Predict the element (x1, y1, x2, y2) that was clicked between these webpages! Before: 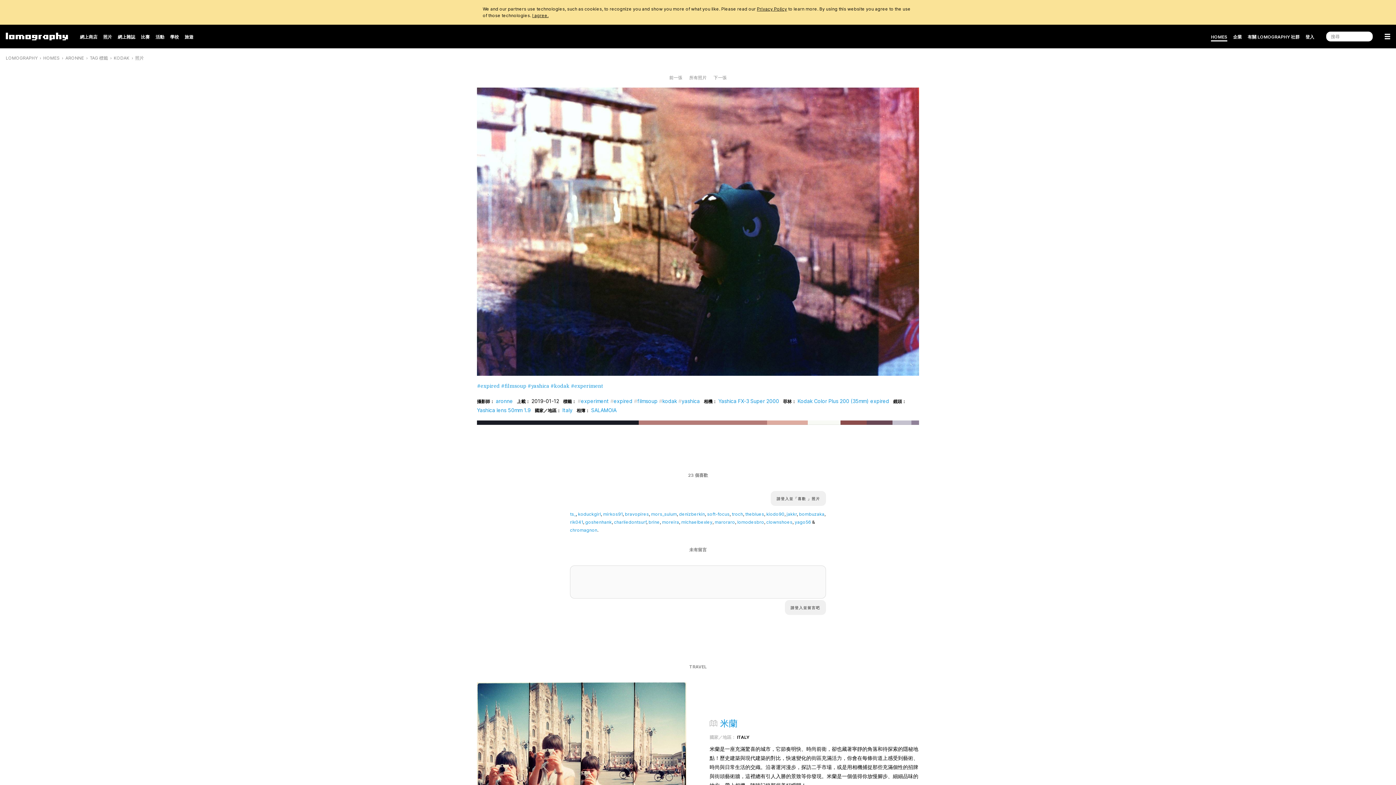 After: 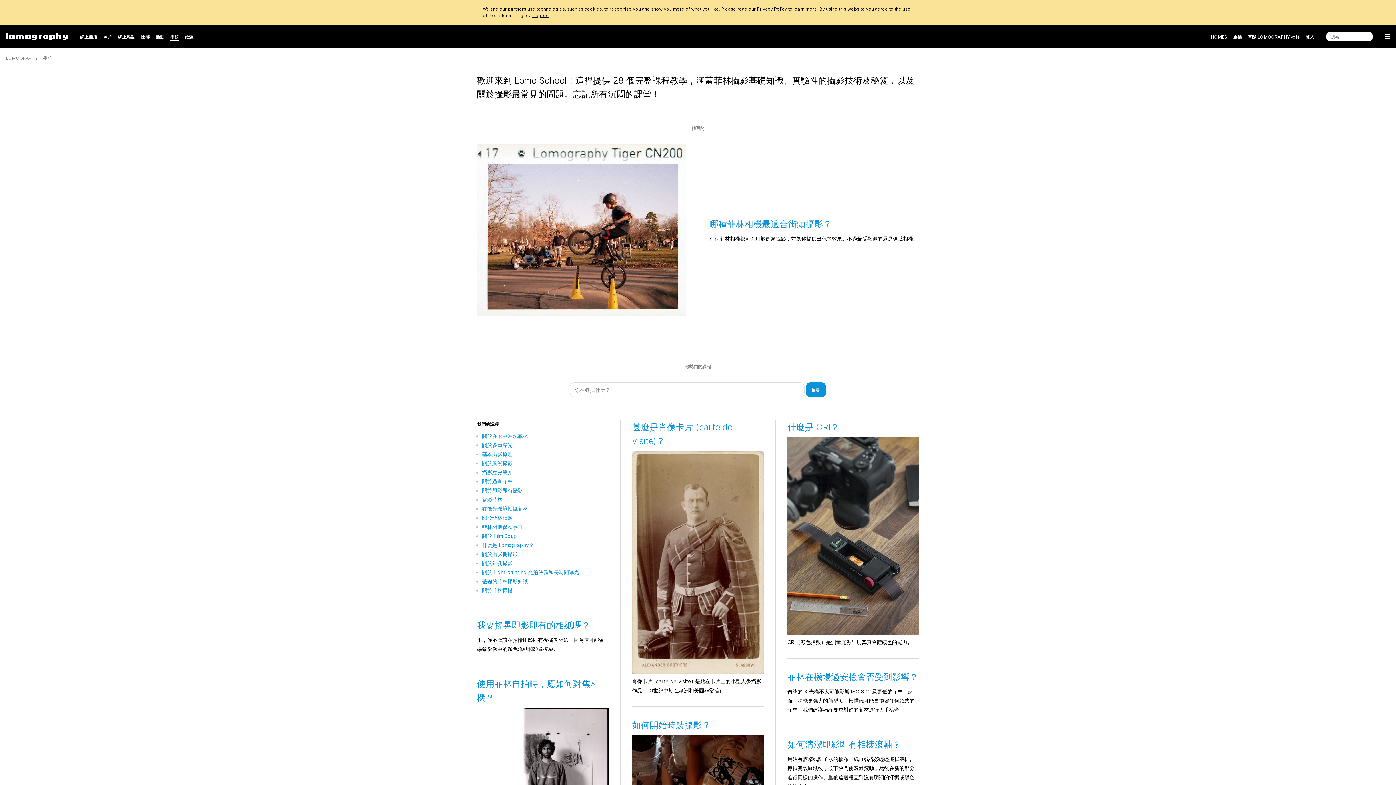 Action: label: 學校 bbox: (170, 31, 178, 42)